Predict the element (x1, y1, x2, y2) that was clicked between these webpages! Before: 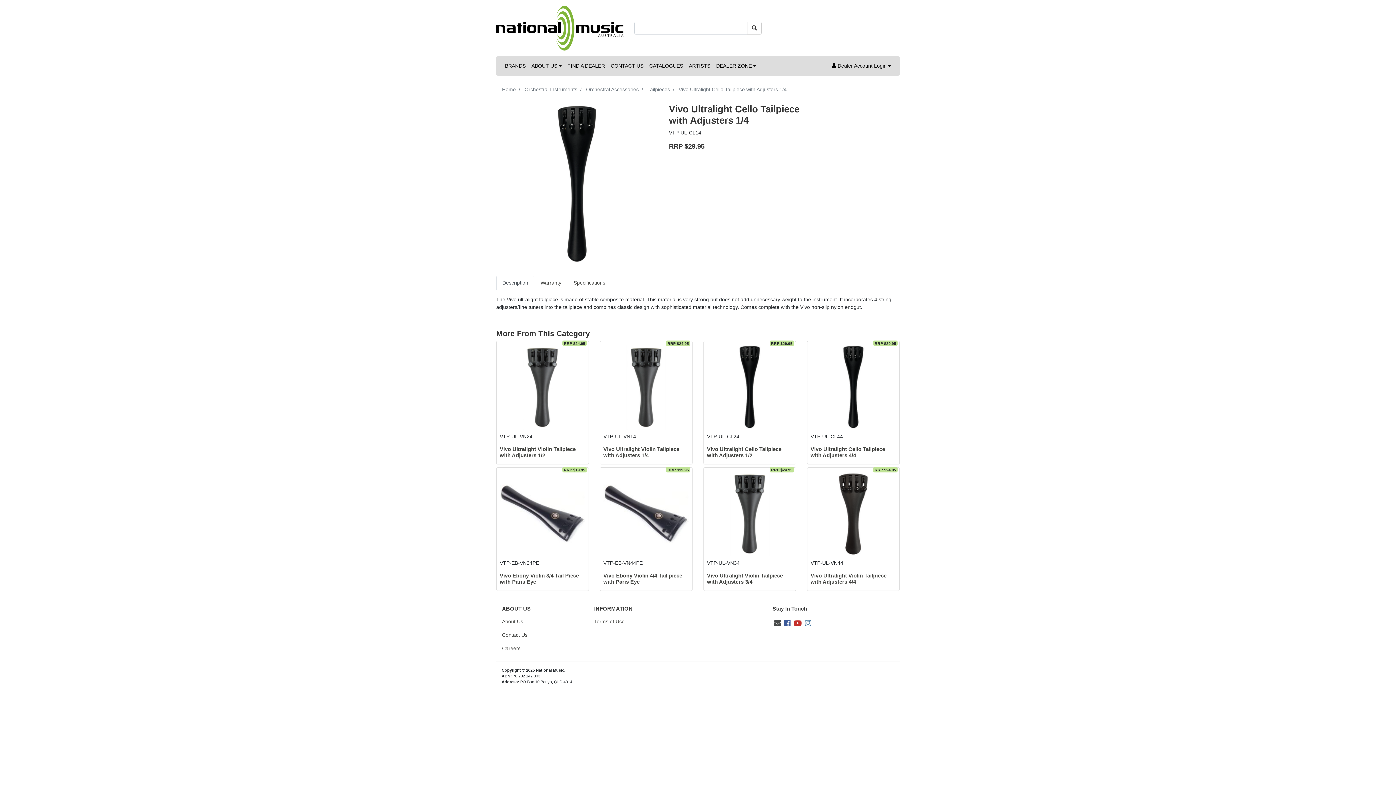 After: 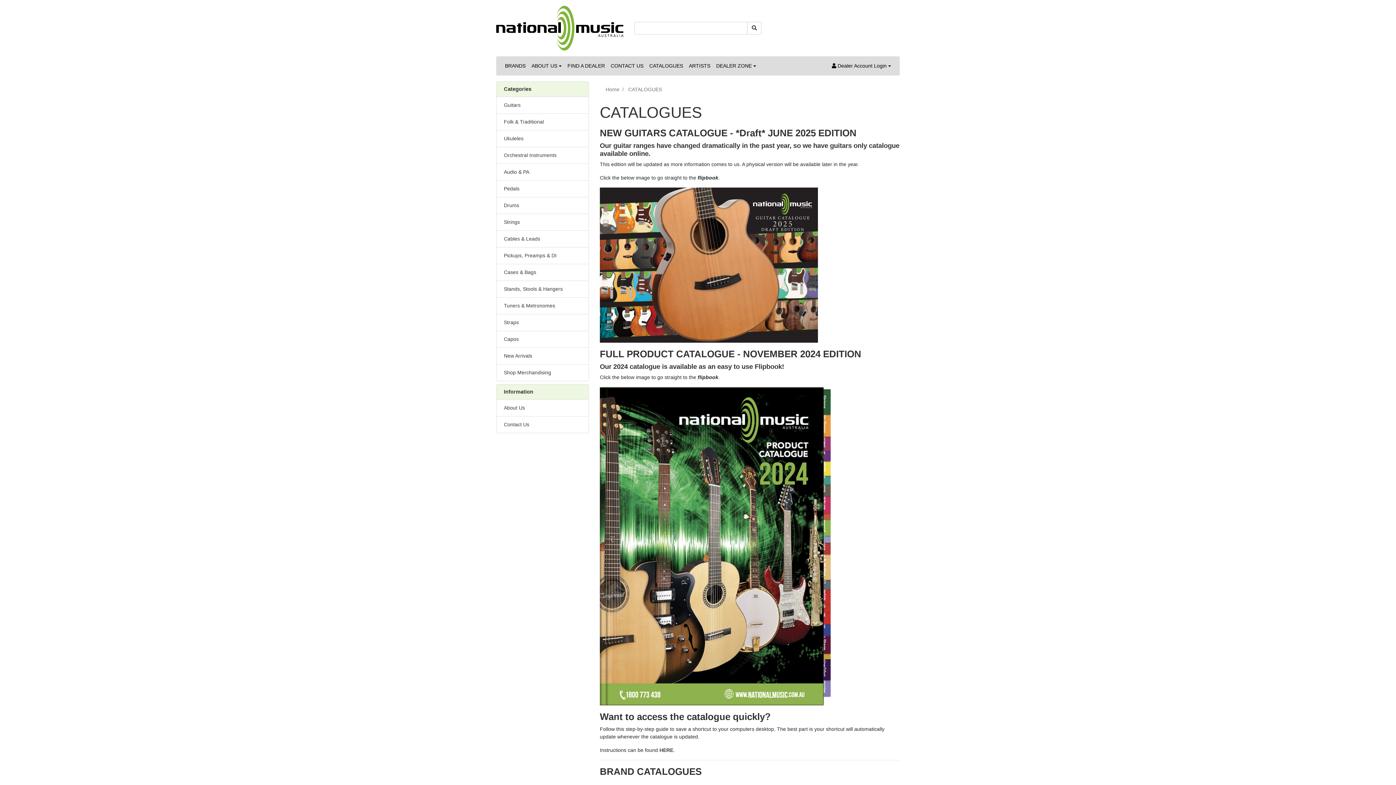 Action: label: CATALOGUES bbox: (646, 59, 686, 72)